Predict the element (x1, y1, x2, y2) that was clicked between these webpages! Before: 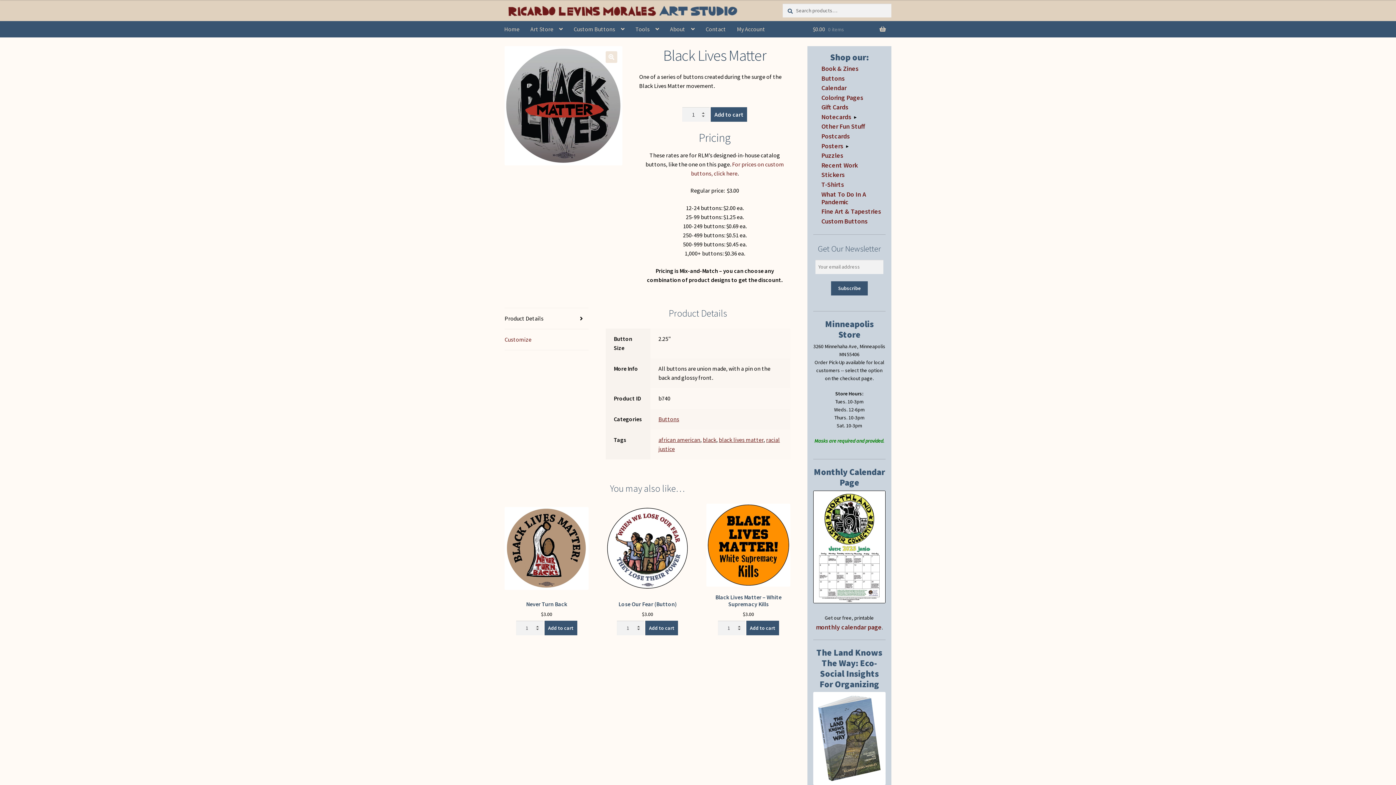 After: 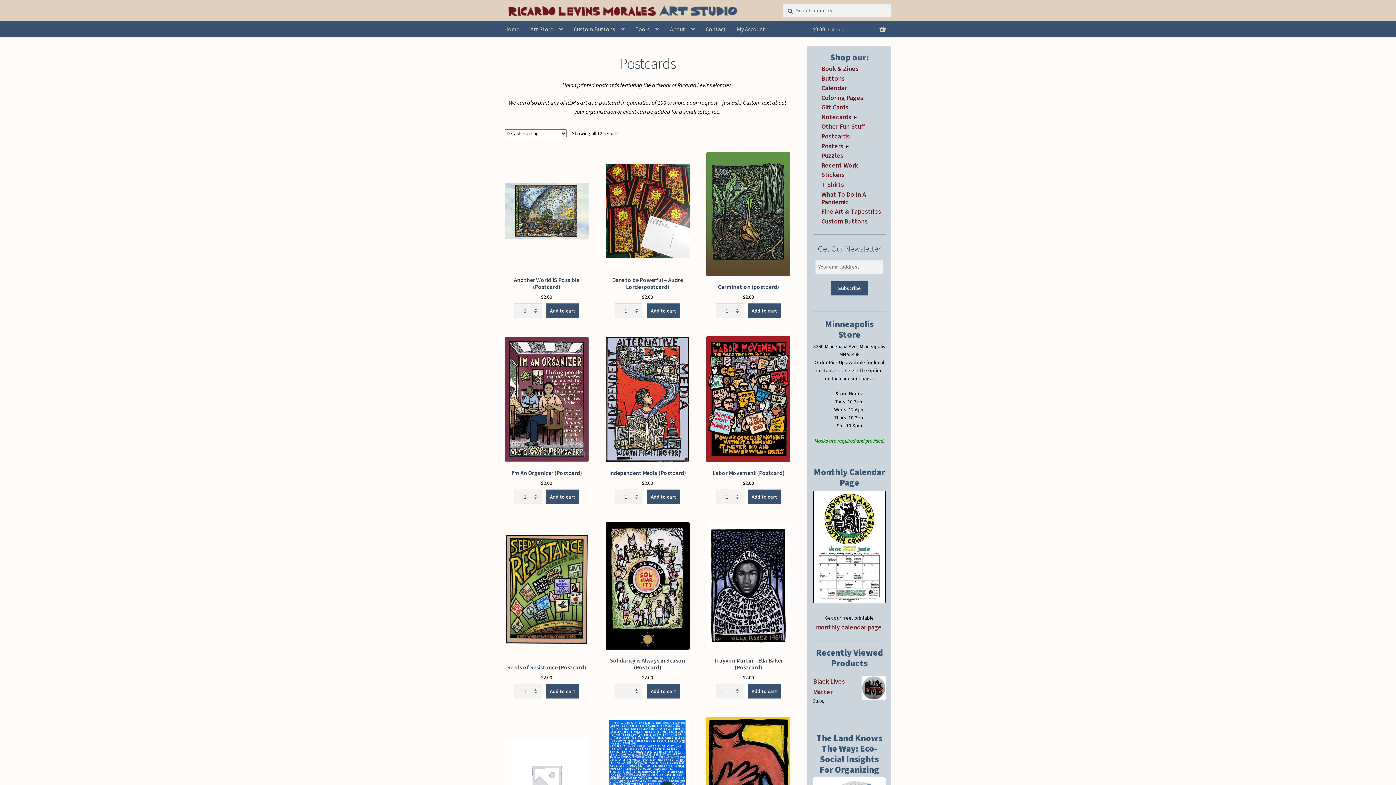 Action: bbox: (821, 132, 849, 140) label: Postcards